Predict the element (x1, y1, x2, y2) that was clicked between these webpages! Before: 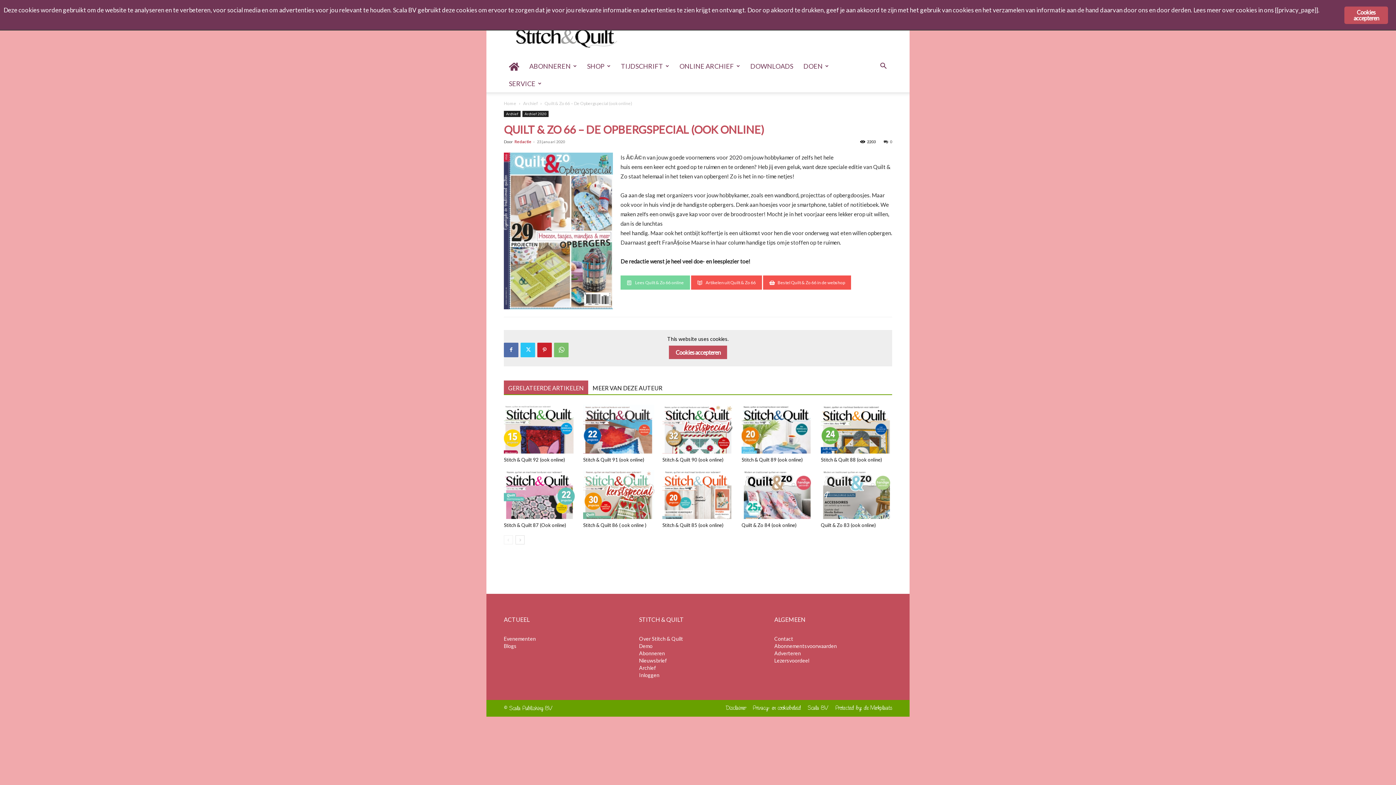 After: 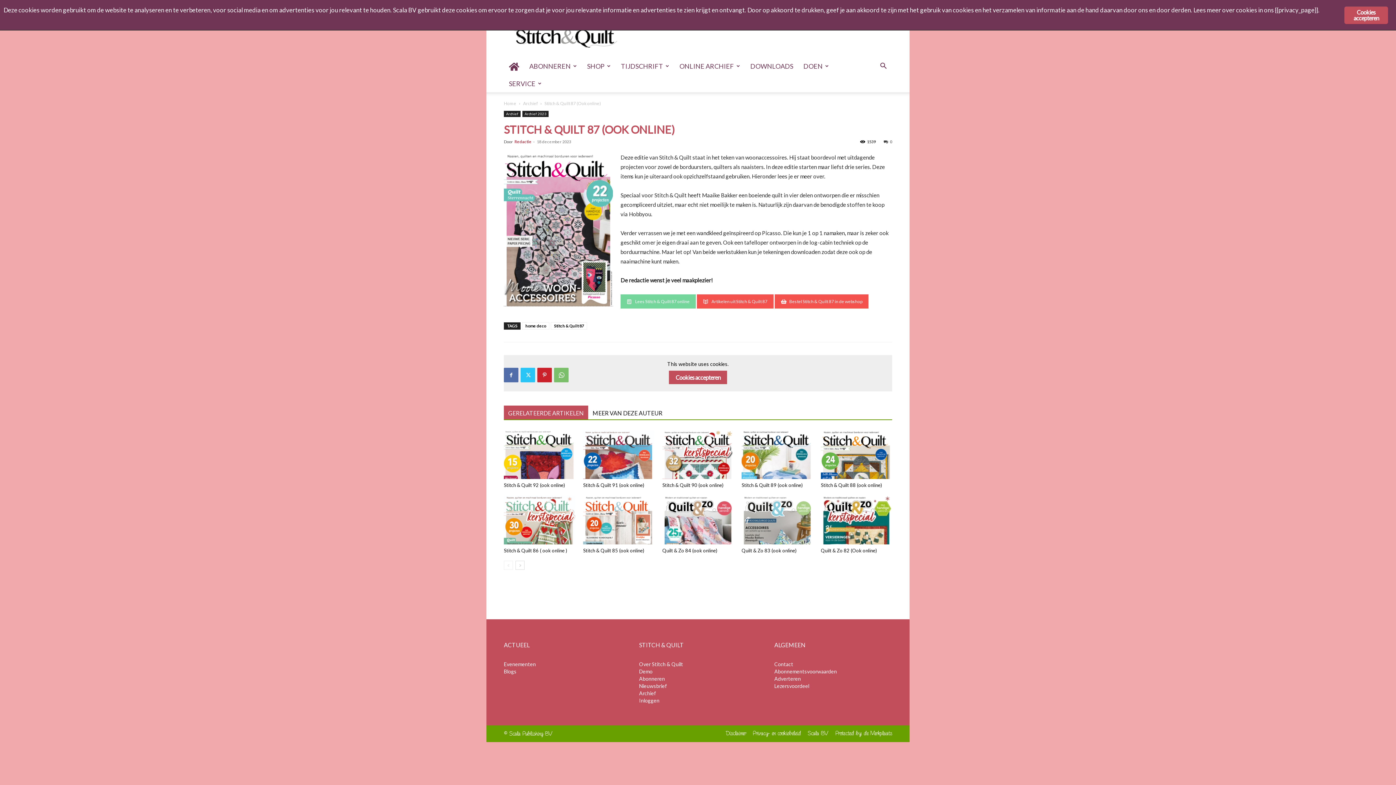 Action: bbox: (504, 522, 566, 528) label: Stitch & Quilt 87 (Ook online)